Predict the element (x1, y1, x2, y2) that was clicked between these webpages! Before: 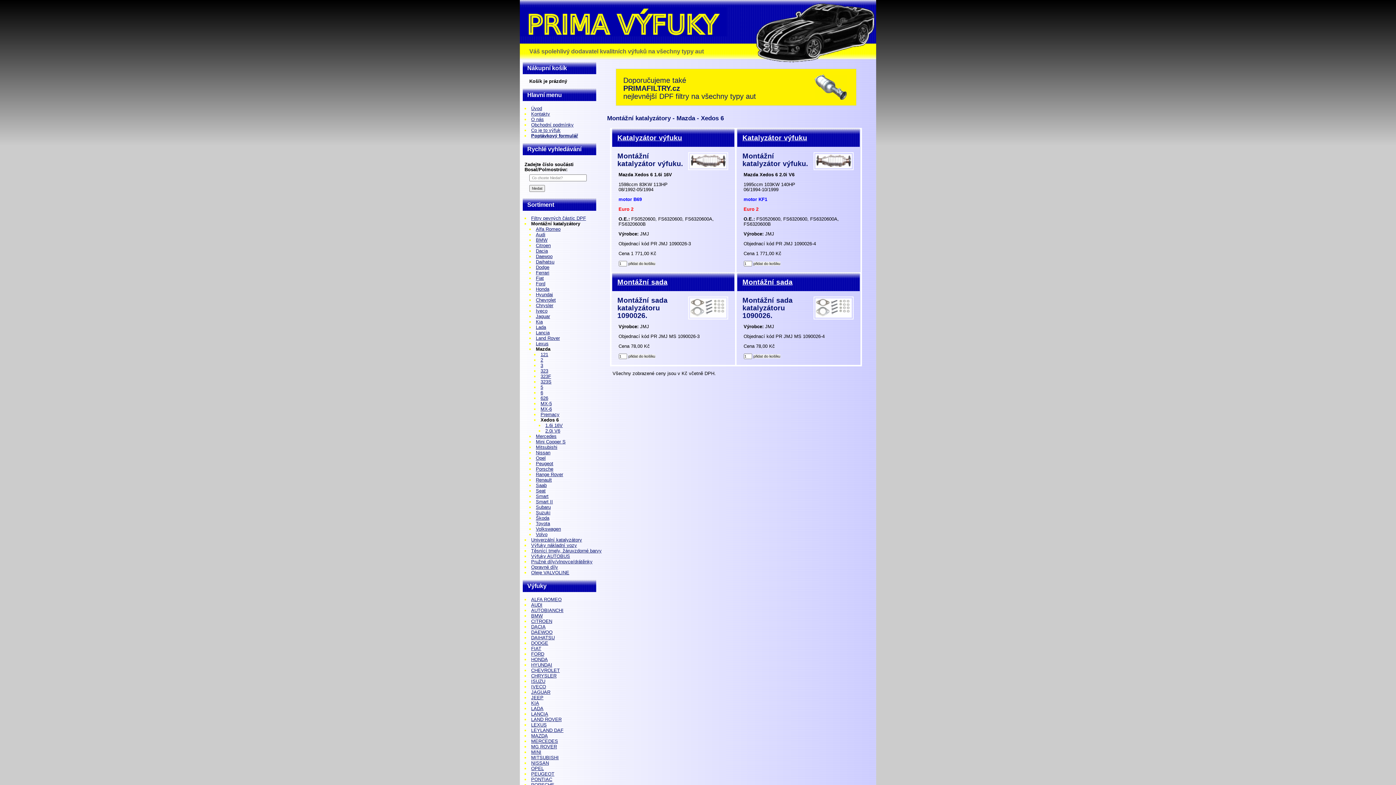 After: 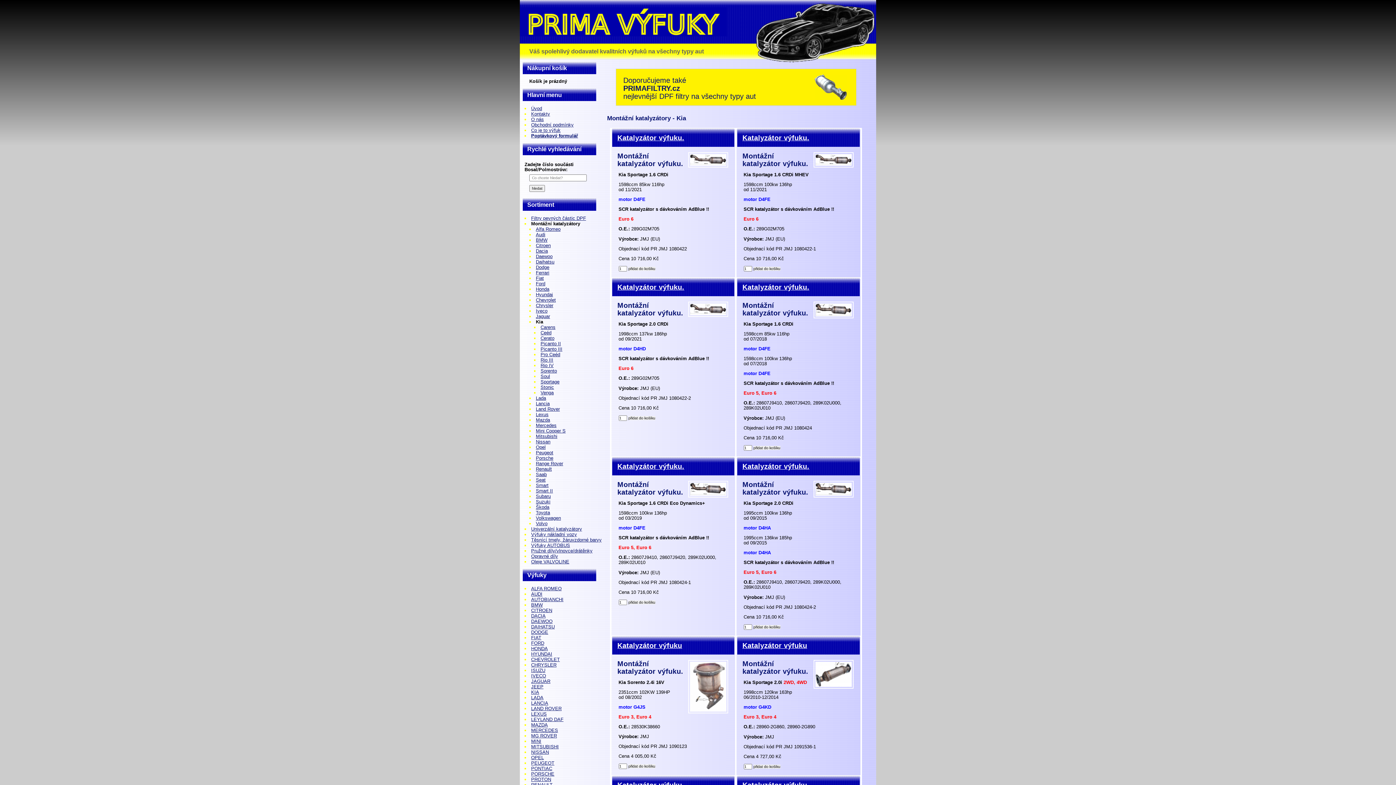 Action: bbox: (536, 319, 542, 324) label: Kia